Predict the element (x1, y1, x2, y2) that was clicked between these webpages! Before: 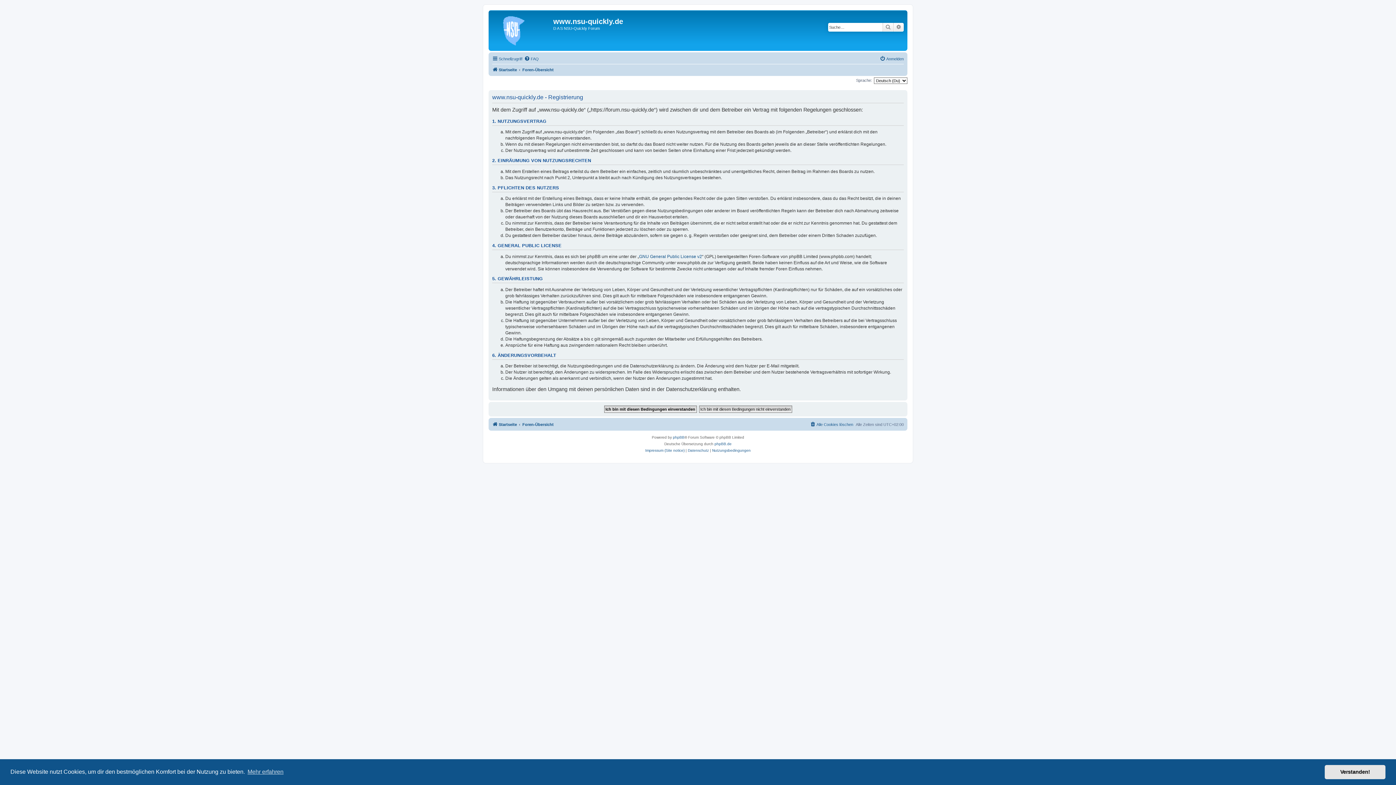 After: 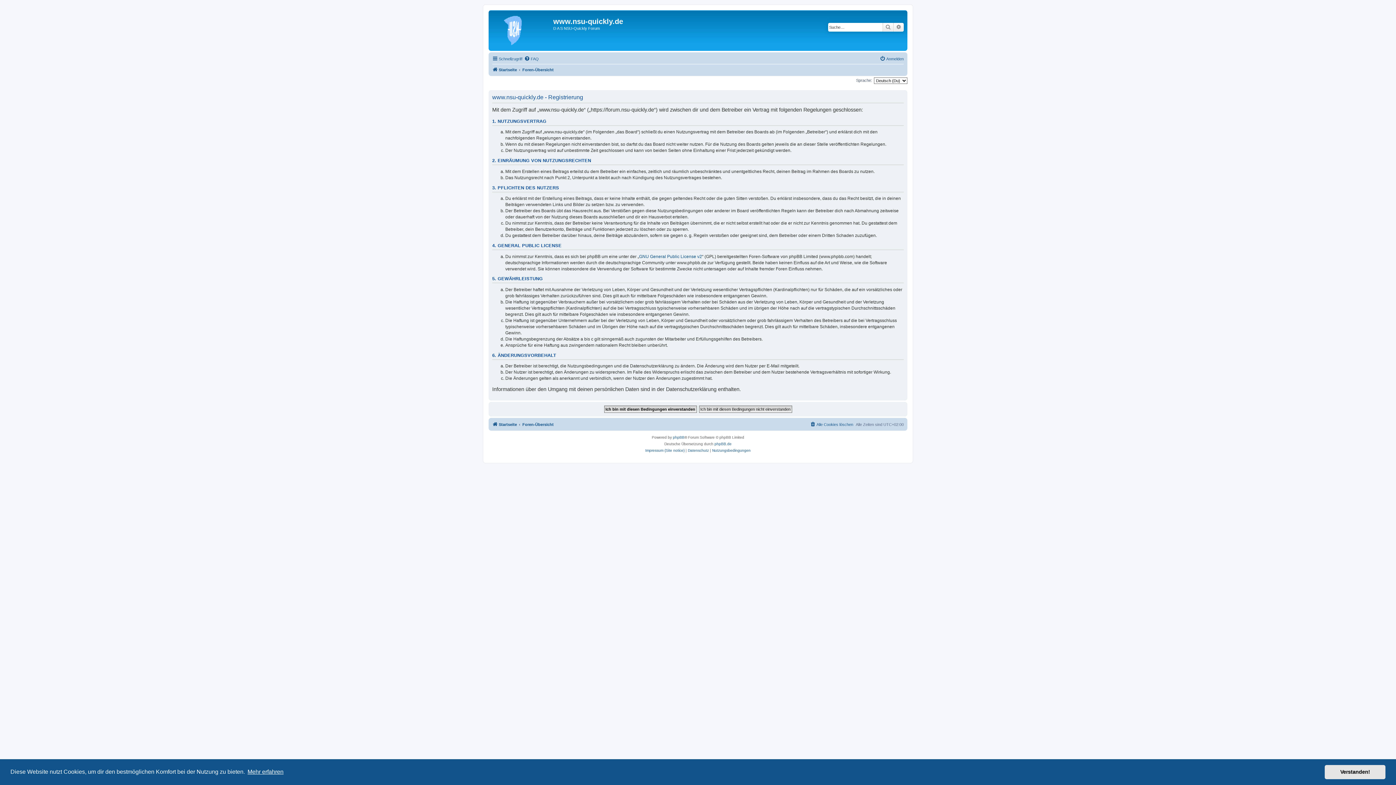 Action: bbox: (246, 766, 284, 777) label: learn more about cookies